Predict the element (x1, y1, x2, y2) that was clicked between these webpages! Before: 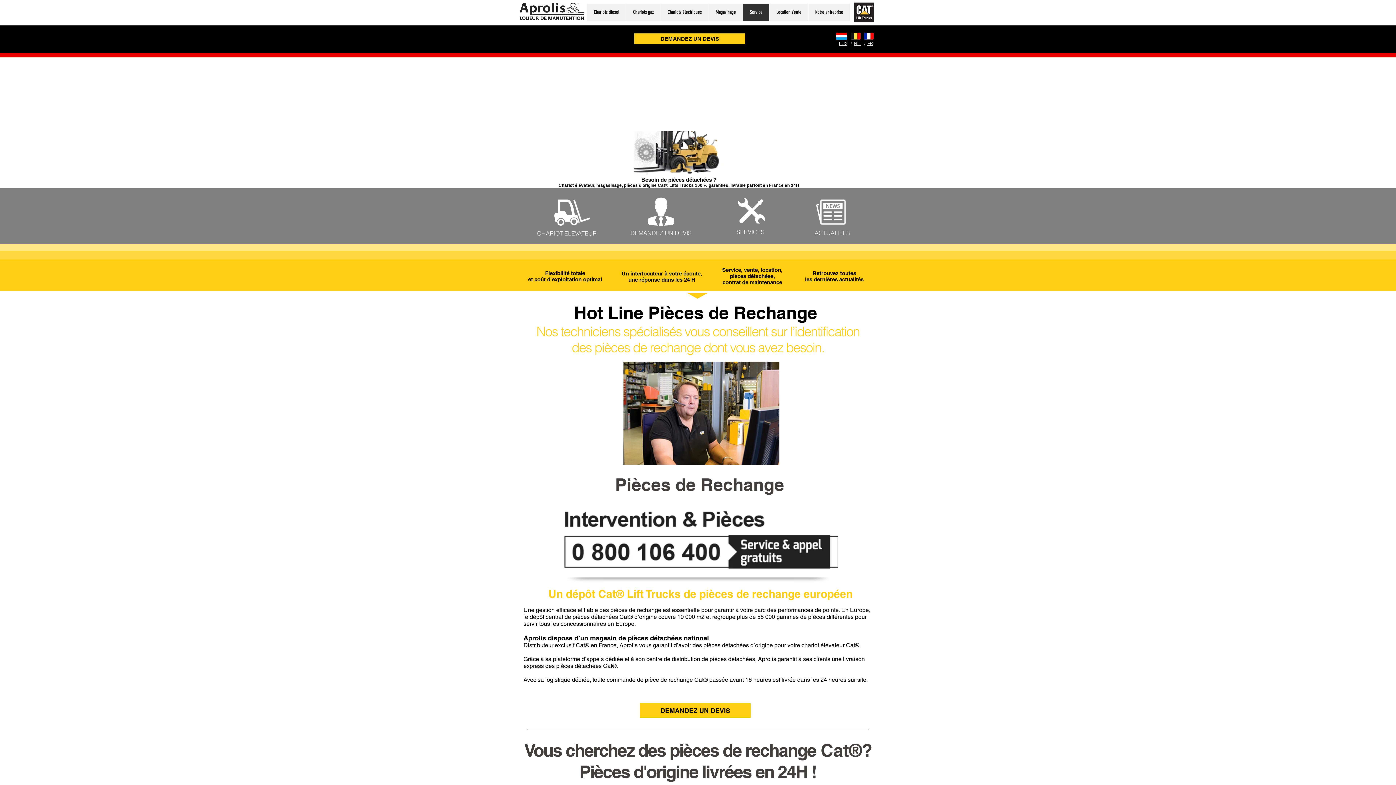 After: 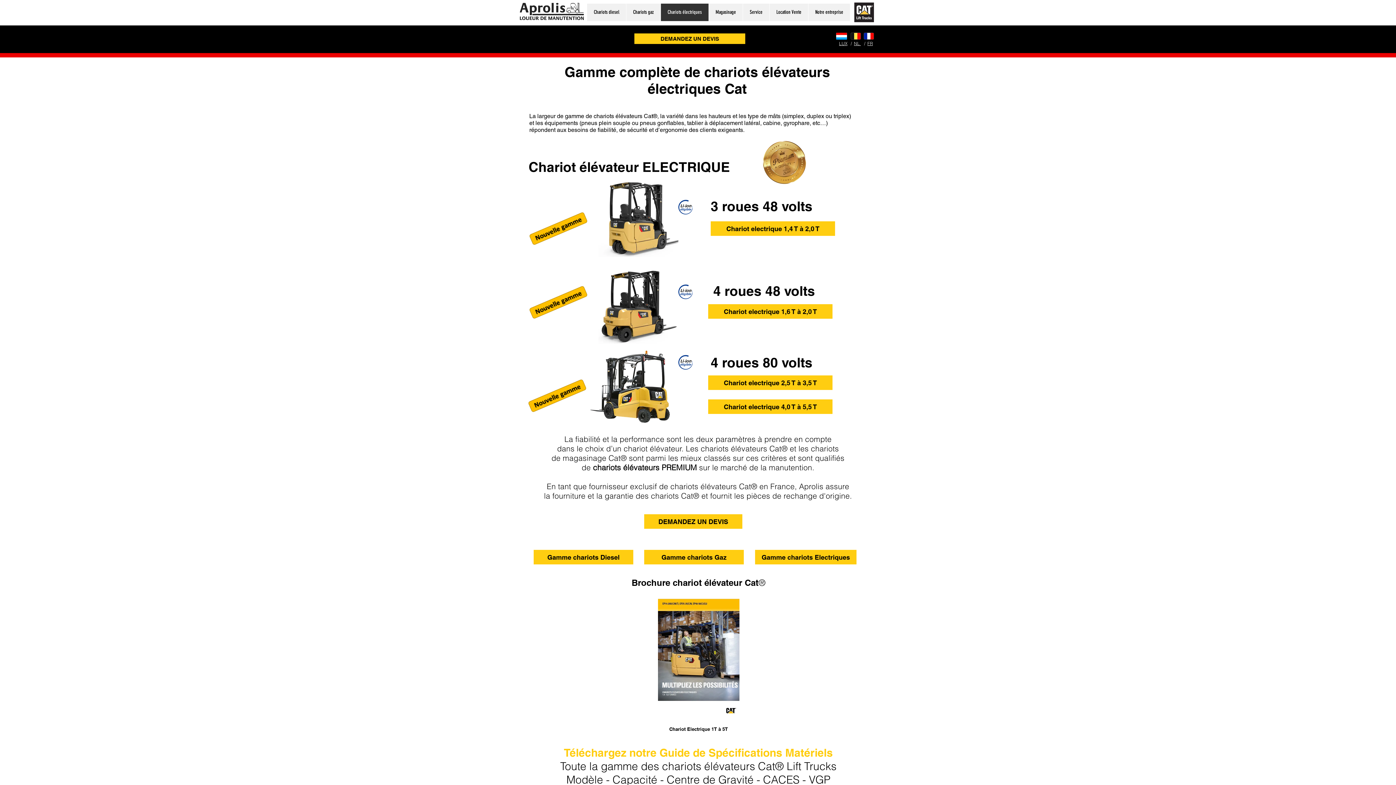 Action: bbox: (660, 3, 708, 21) label: Chariots électriques